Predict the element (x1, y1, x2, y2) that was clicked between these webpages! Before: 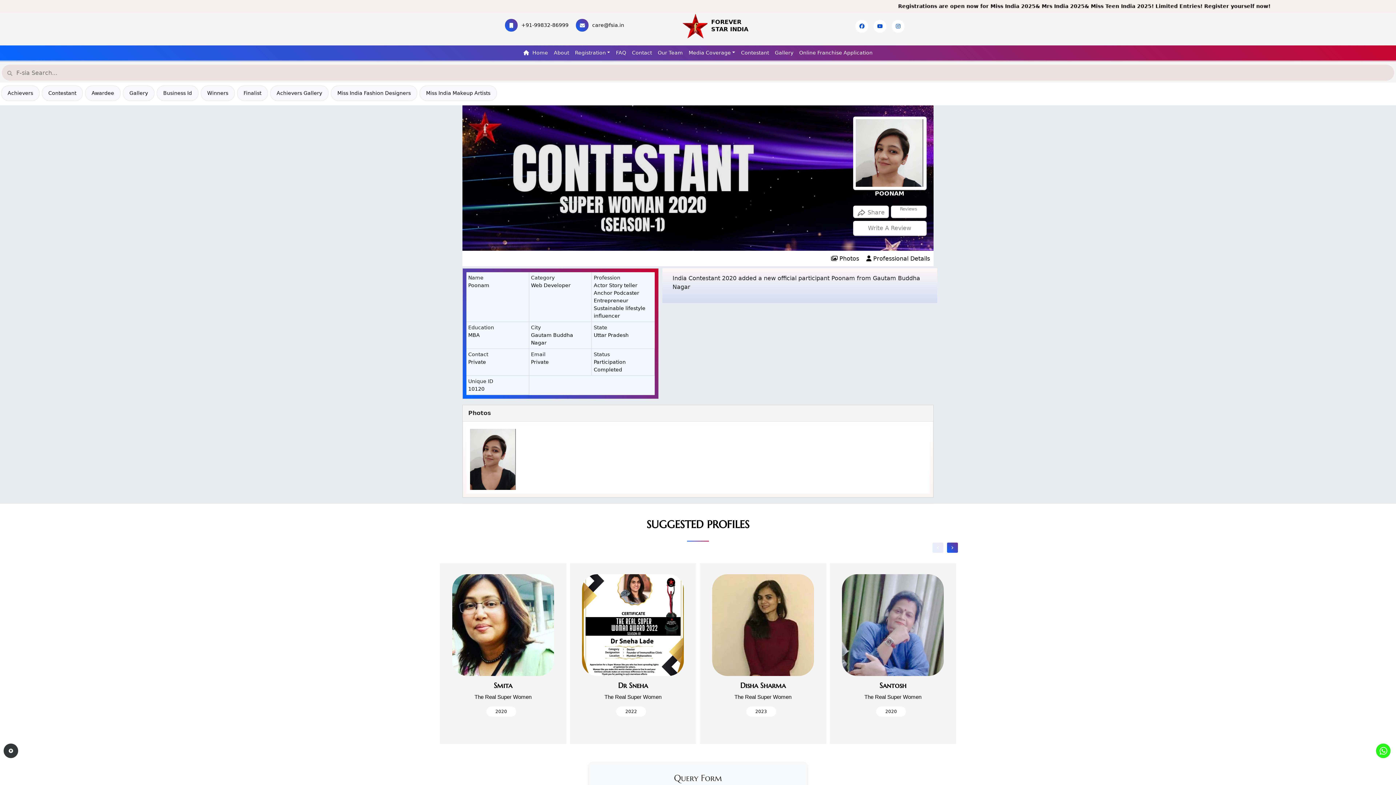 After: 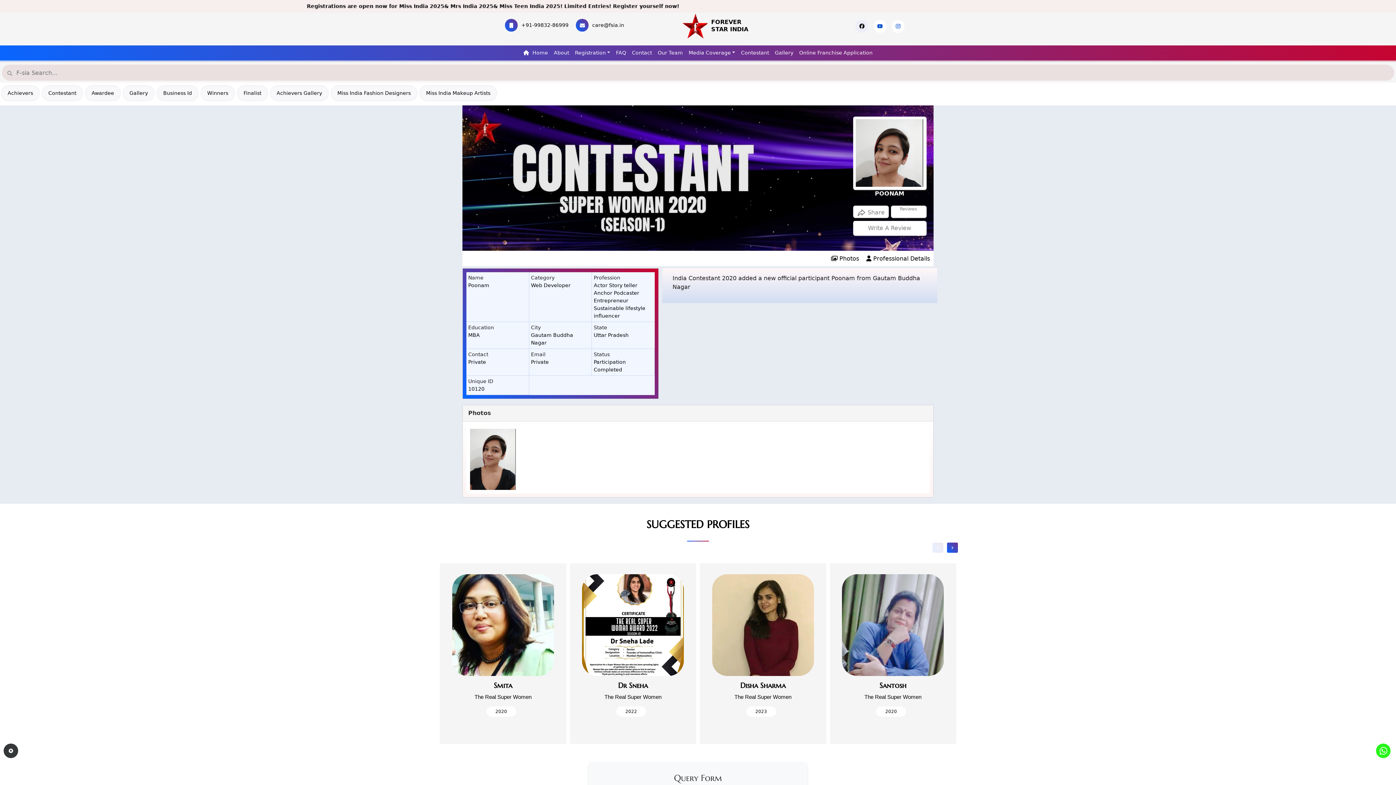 Action: bbox: (852, 16, 870, 36)